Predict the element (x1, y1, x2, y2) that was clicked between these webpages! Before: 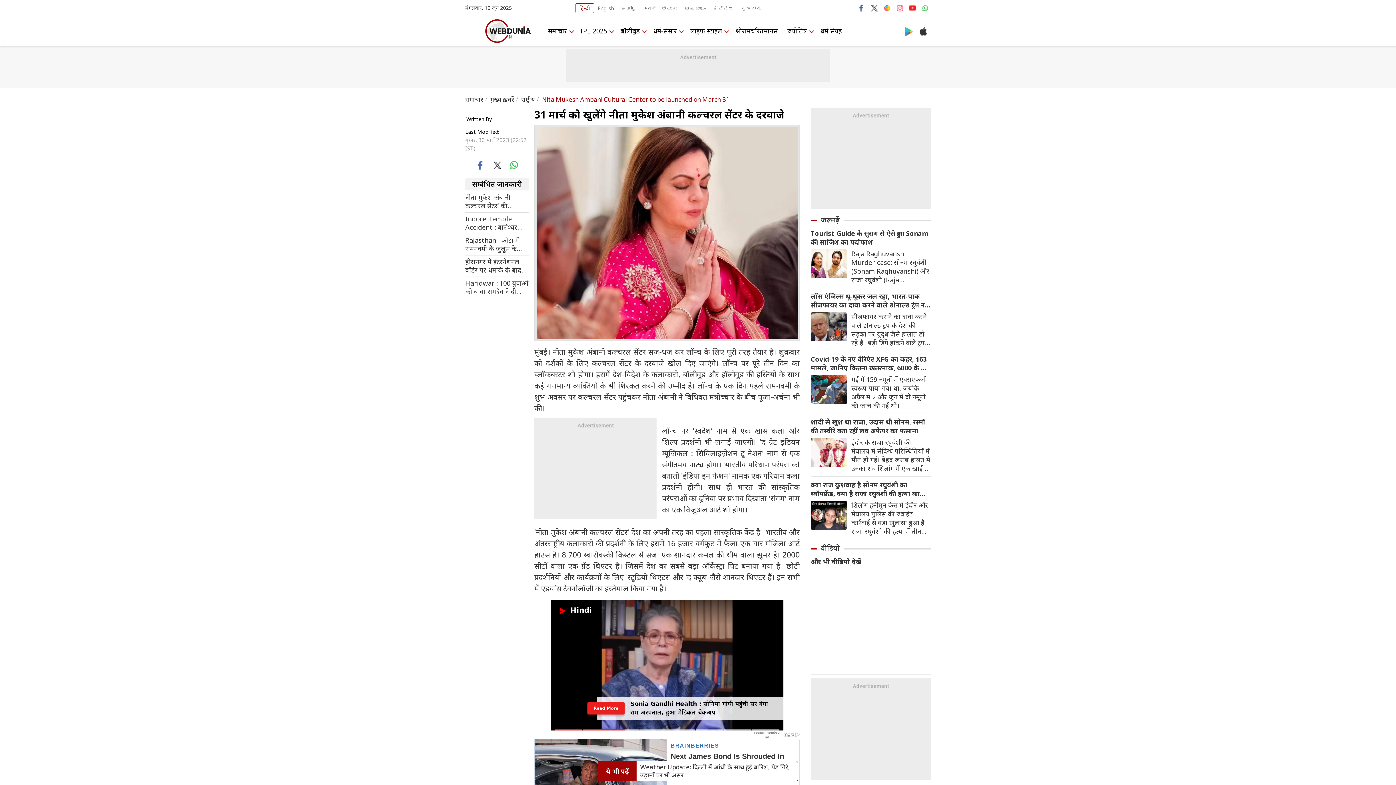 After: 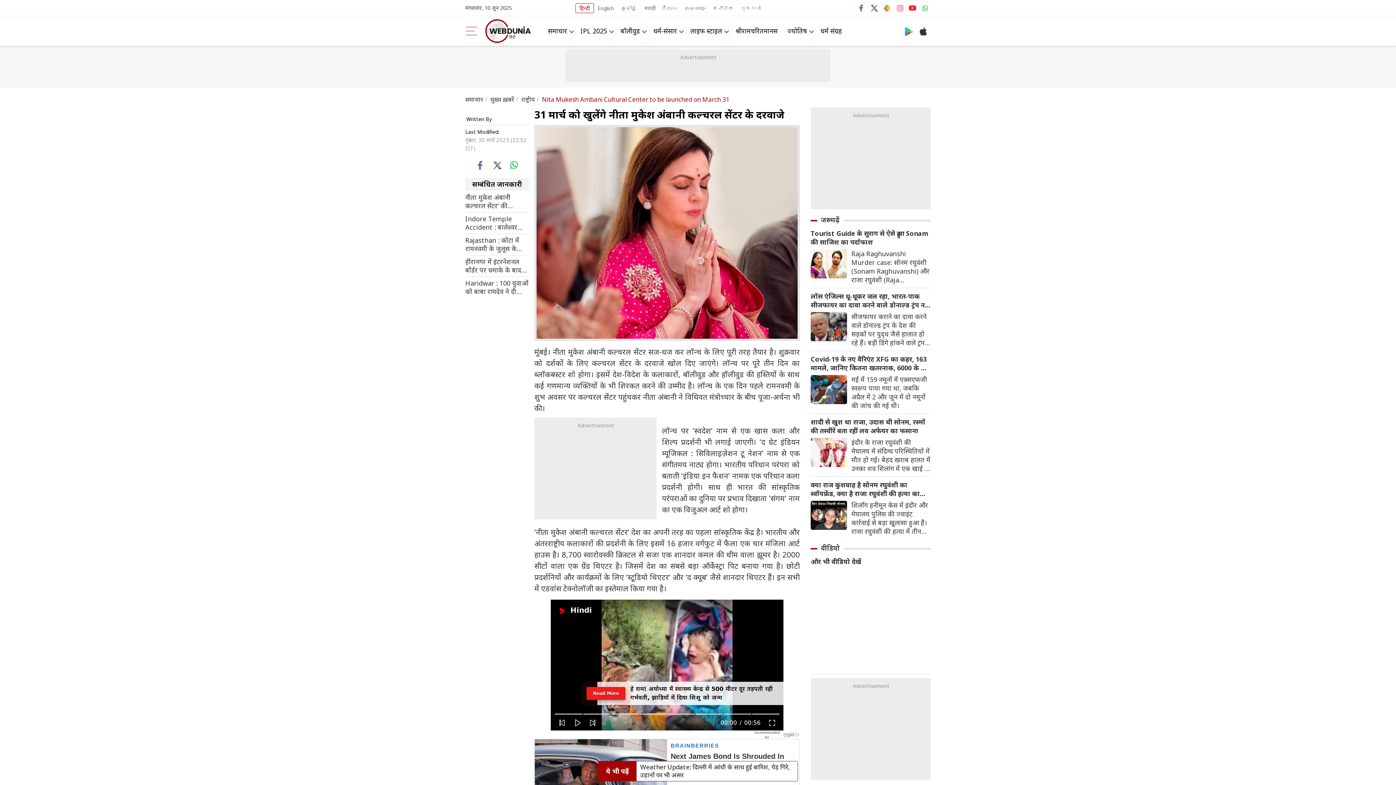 Action: bbox: (881, 2, 892, 13)